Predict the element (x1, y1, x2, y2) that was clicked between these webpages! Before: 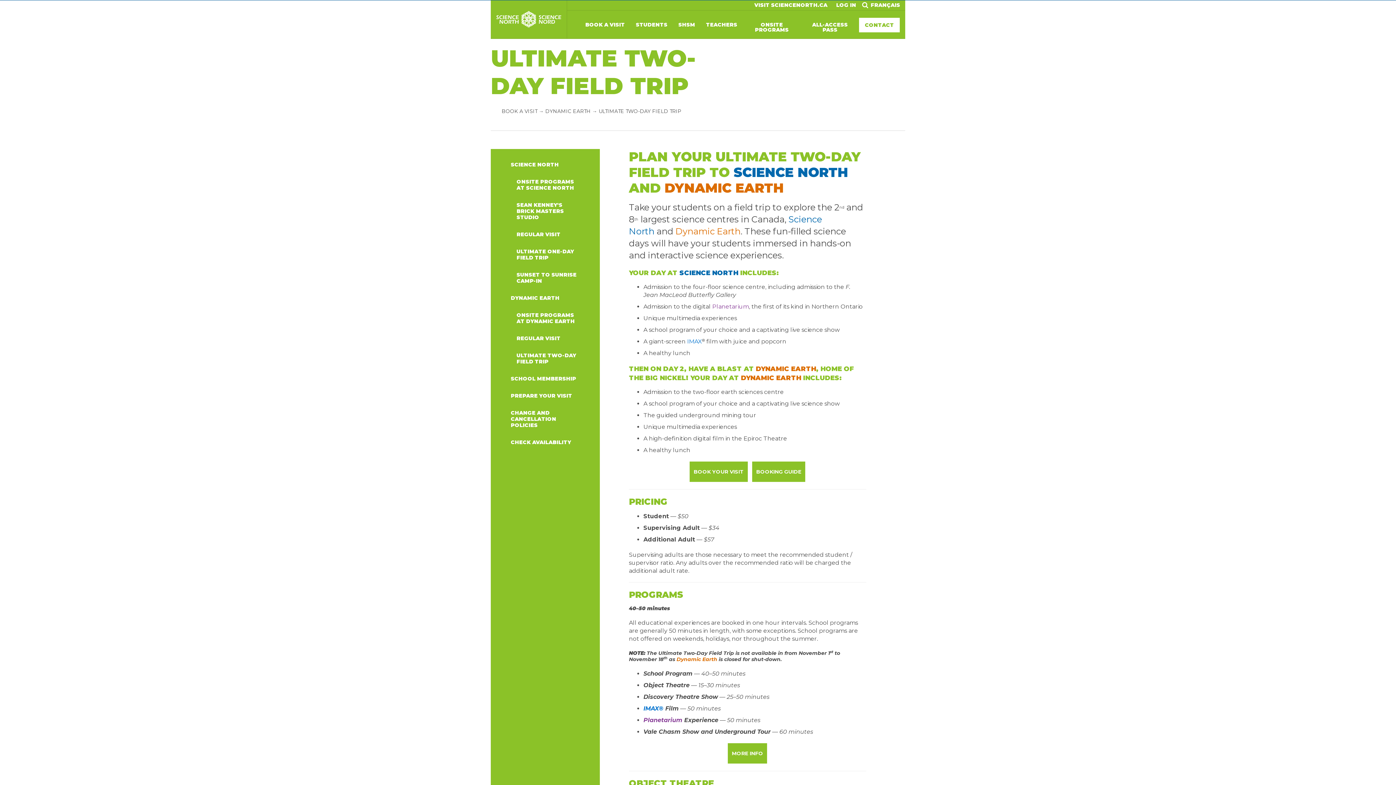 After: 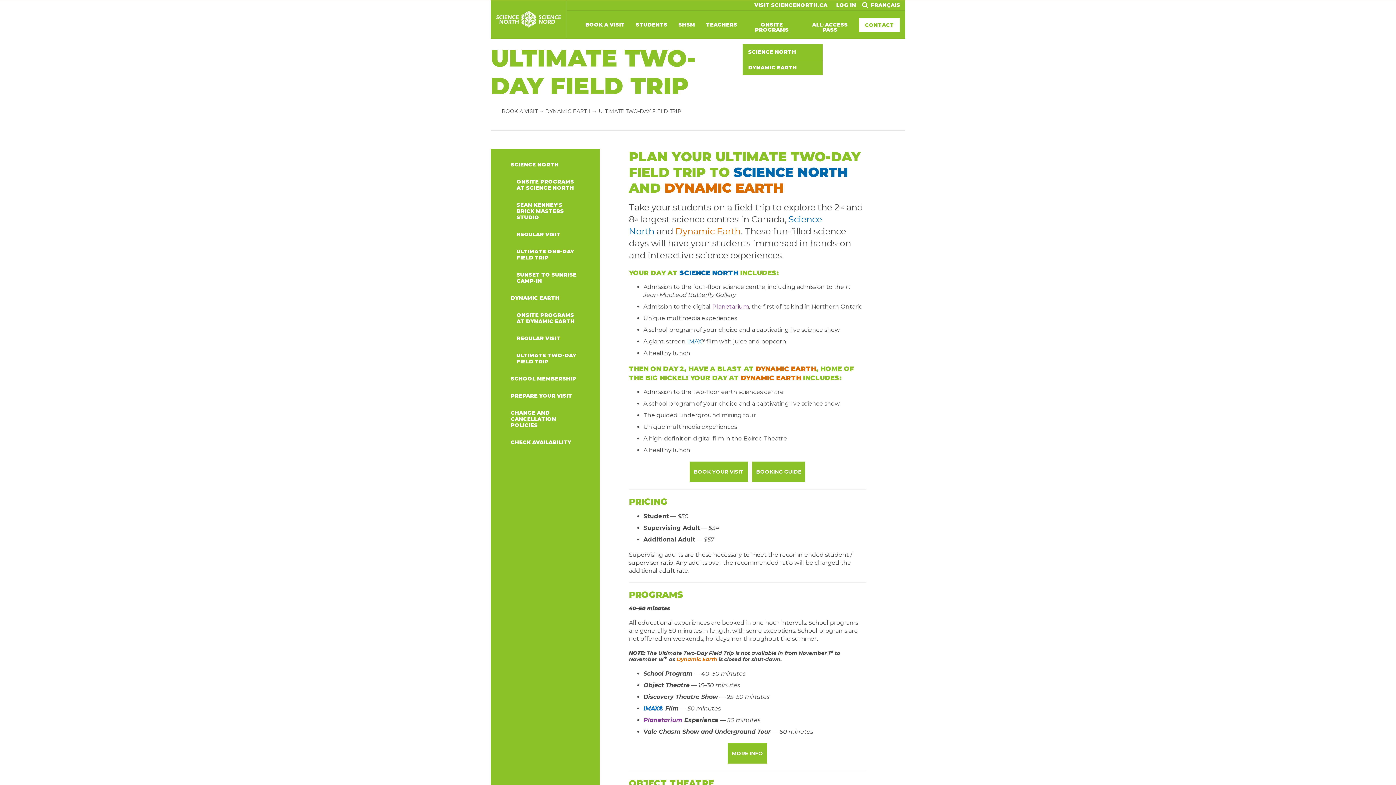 Action: label: ONSITE PROGRAMS bbox: (742, 17, 801, 36)